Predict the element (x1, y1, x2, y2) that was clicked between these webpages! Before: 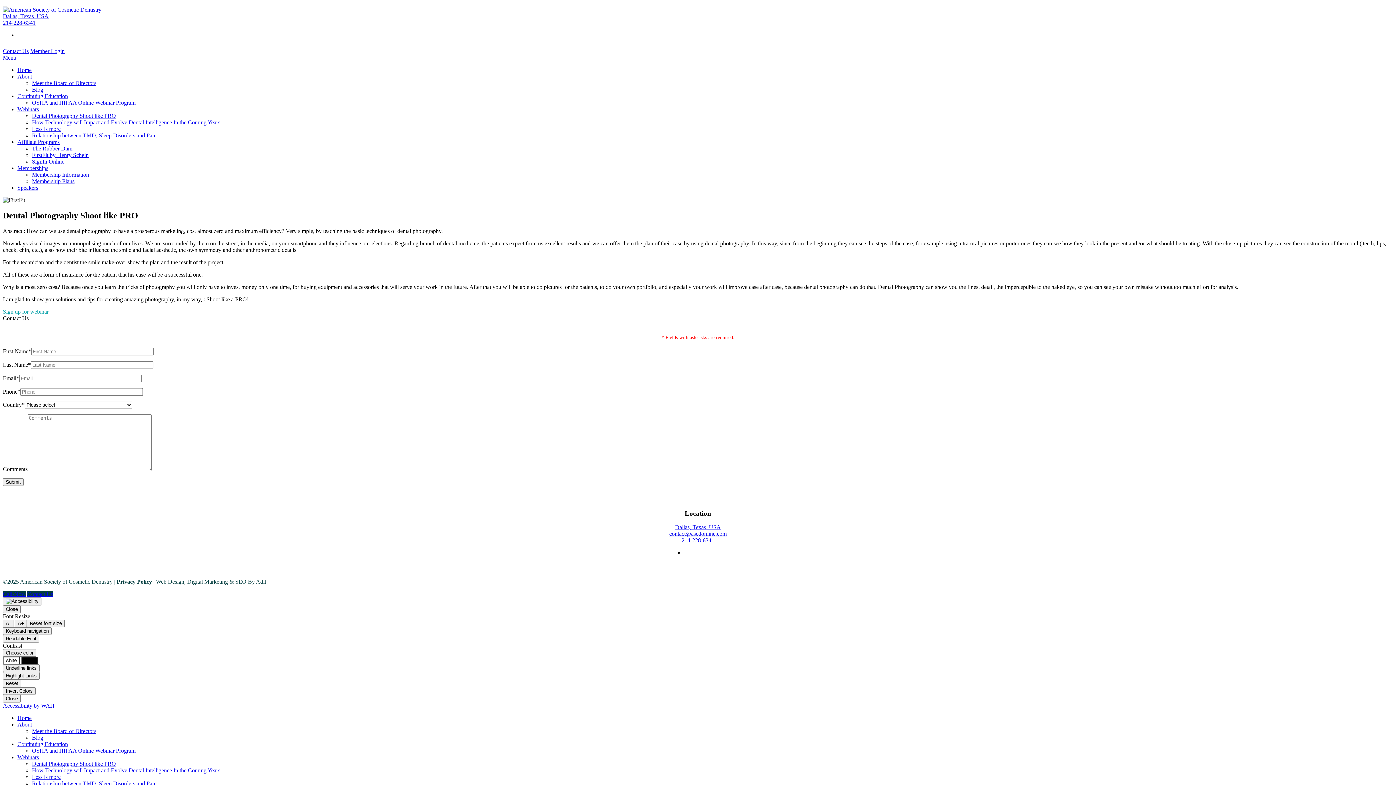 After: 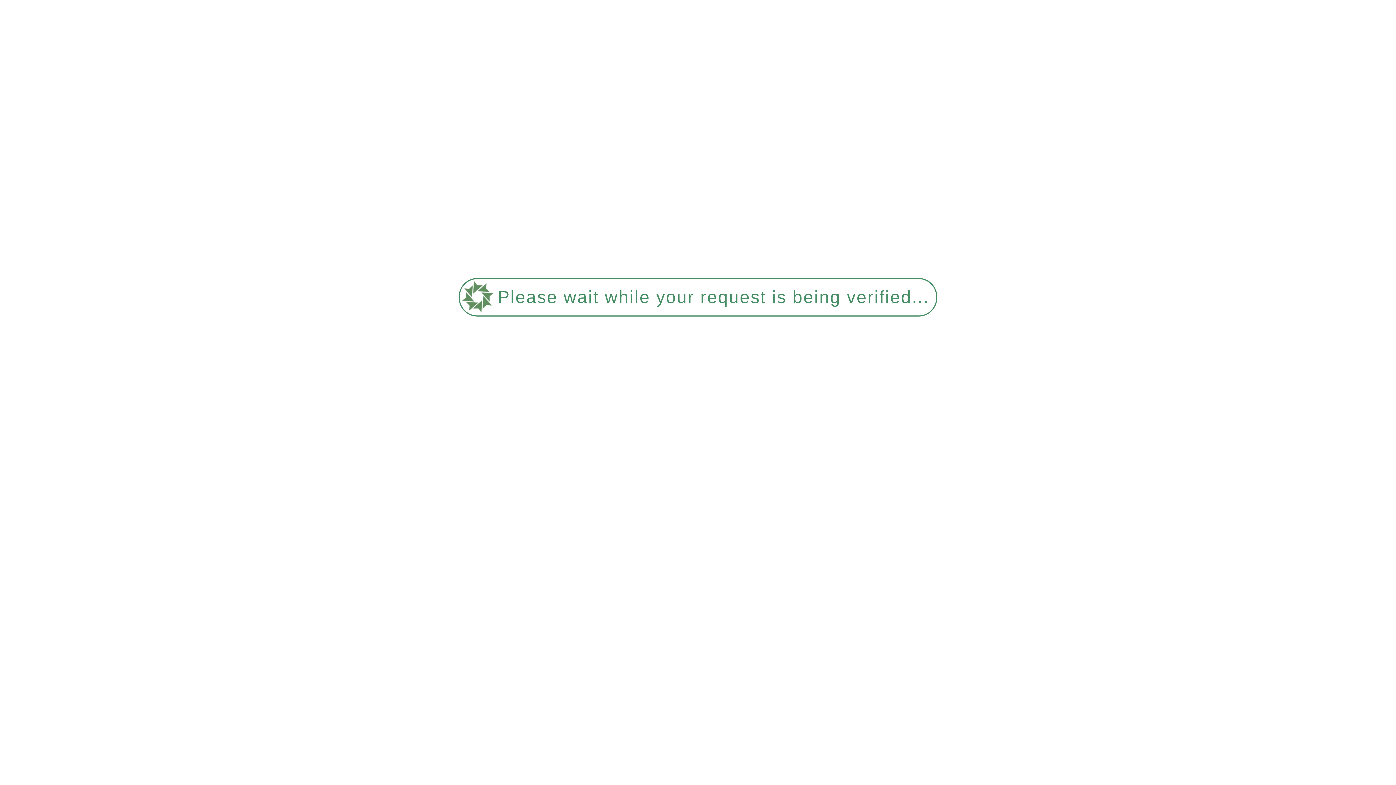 Action: bbox: (32, 145, 72, 151) label: The Rubber Dam